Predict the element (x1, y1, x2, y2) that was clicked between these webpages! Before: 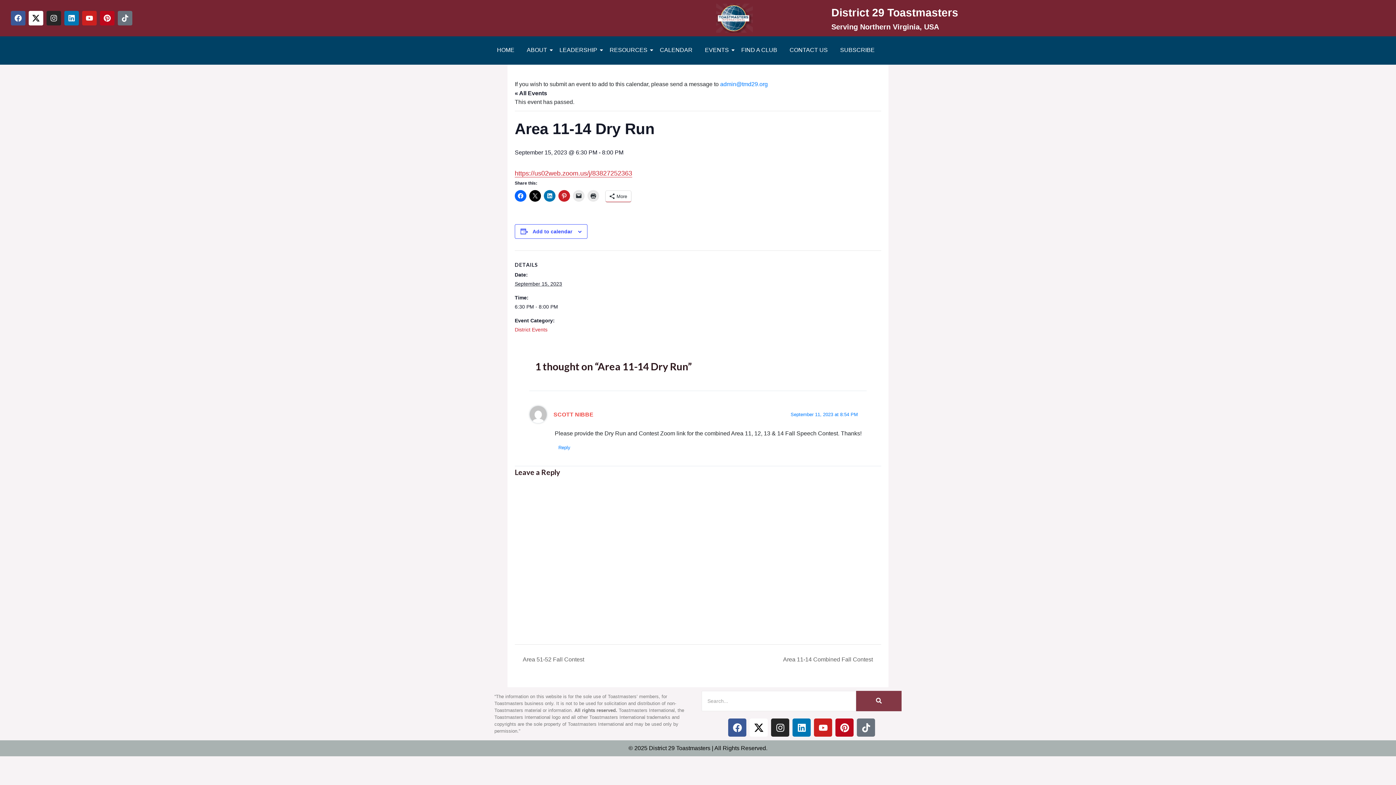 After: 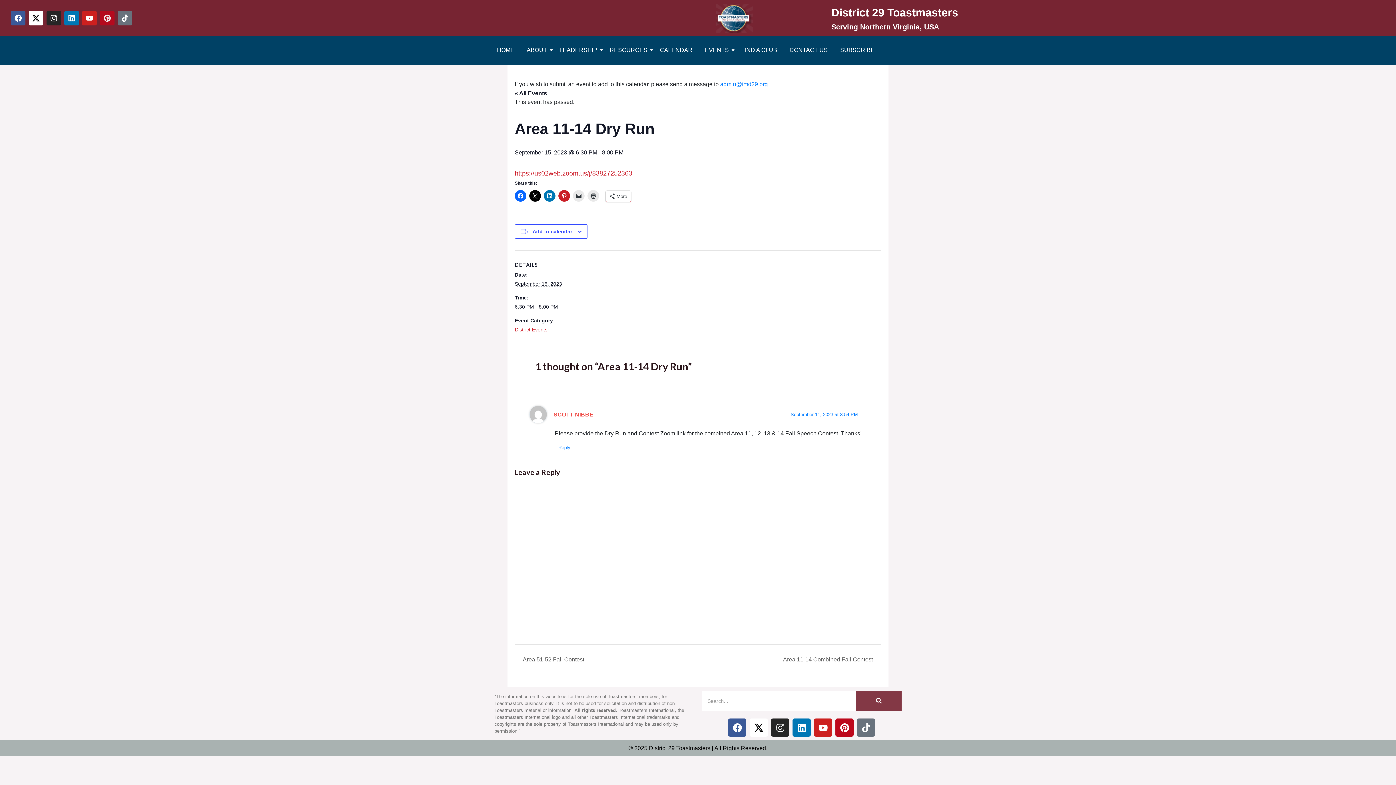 Action: bbox: (100, 10, 114, 25) label: Pinterest